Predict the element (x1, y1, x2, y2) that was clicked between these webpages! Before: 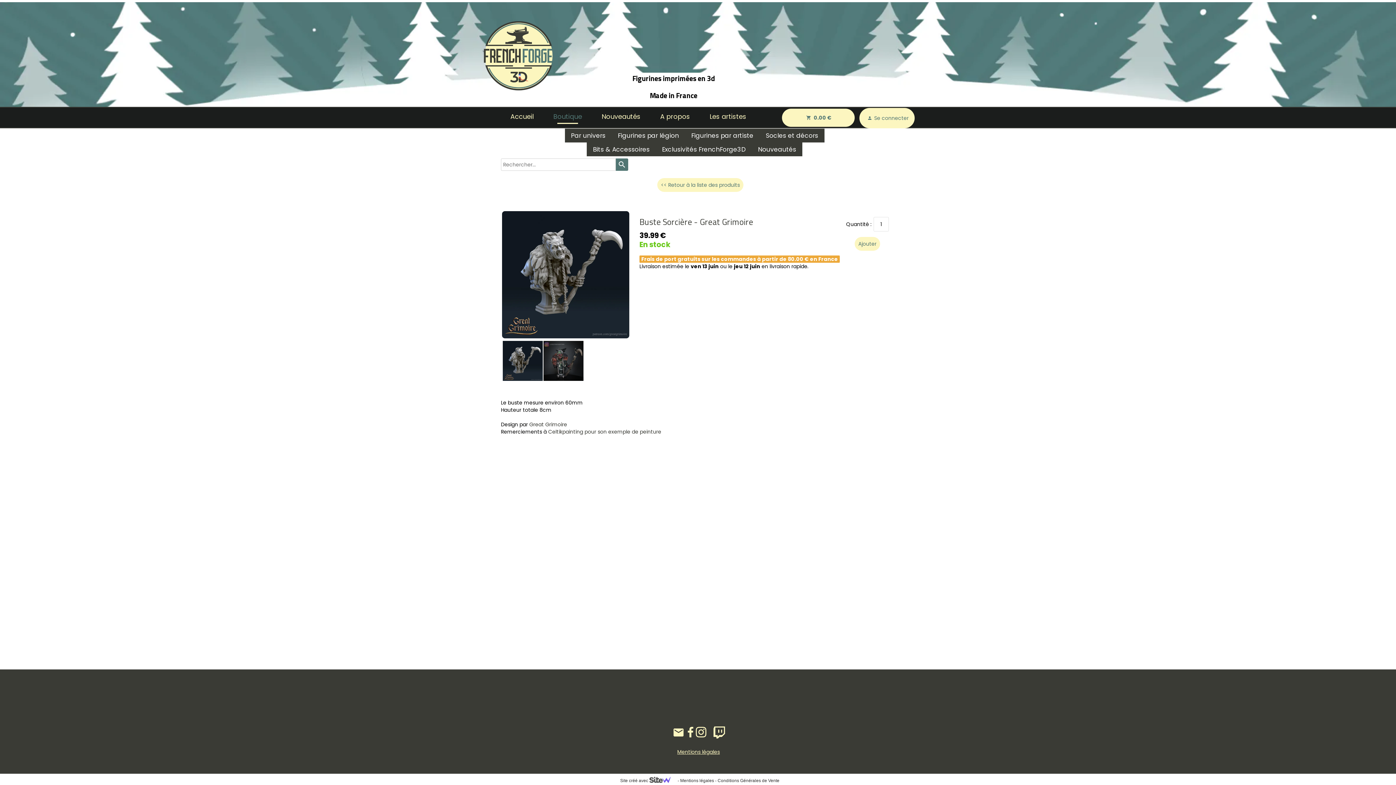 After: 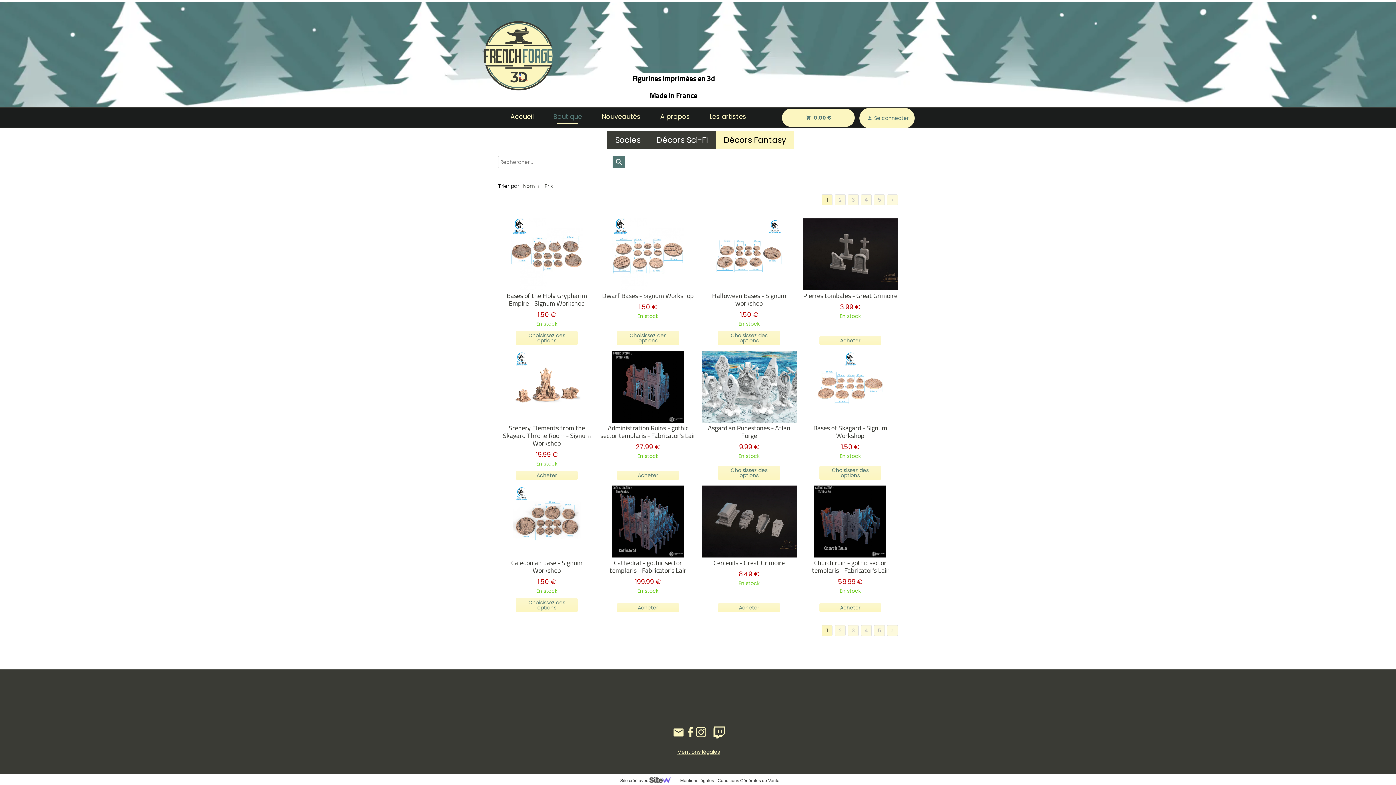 Action: label: Socles et décors bbox: (759, 128, 824, 142)